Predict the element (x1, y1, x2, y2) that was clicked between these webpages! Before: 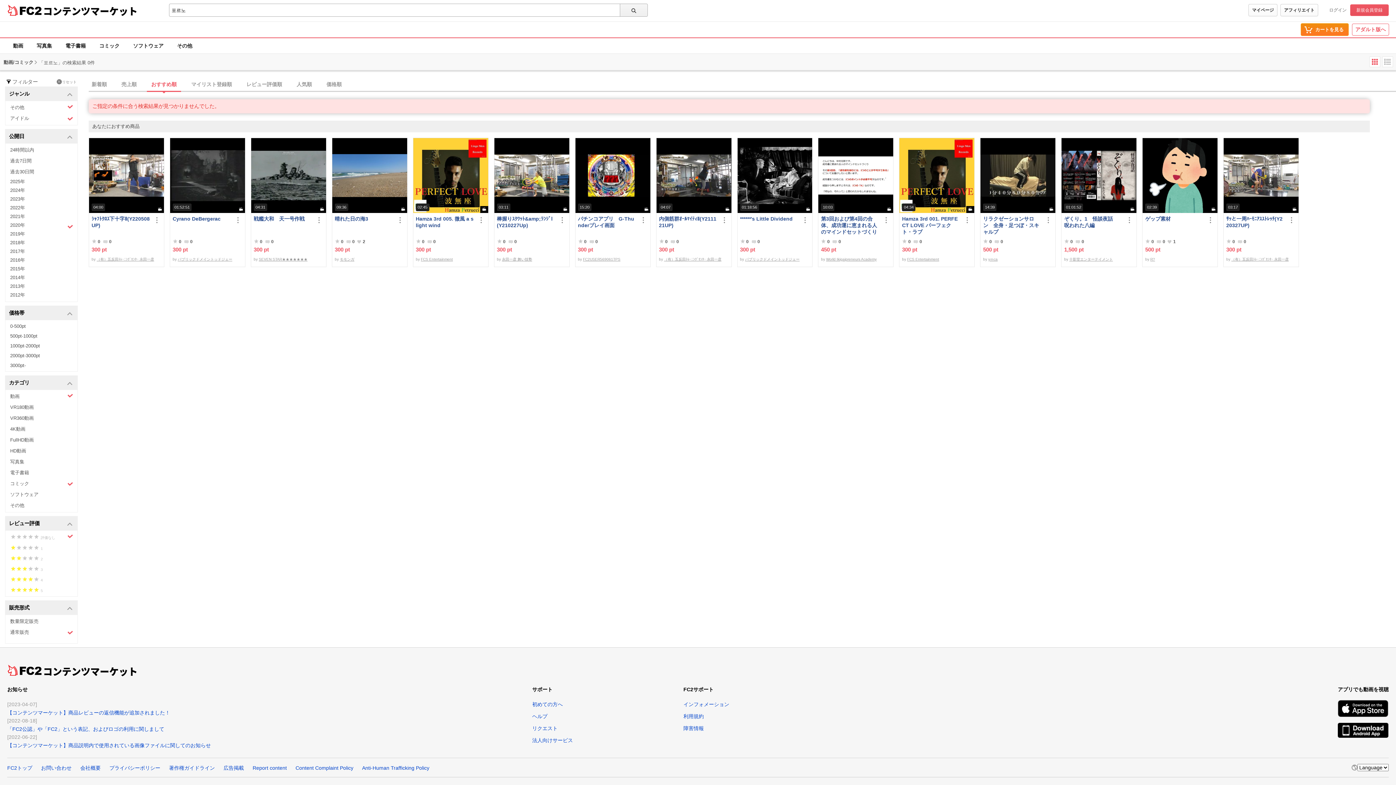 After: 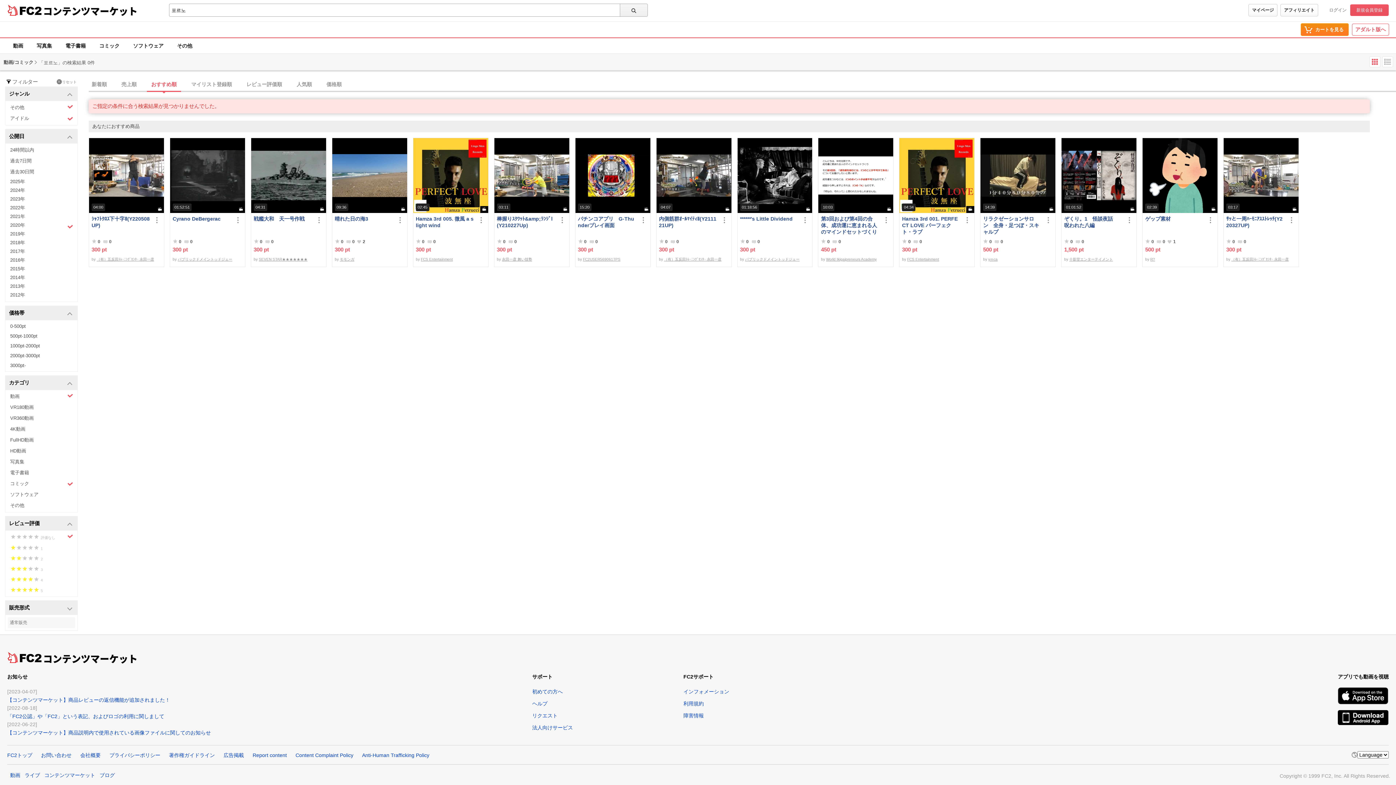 Action: bbox: (5, 601, 77, 615) label: 販売形式